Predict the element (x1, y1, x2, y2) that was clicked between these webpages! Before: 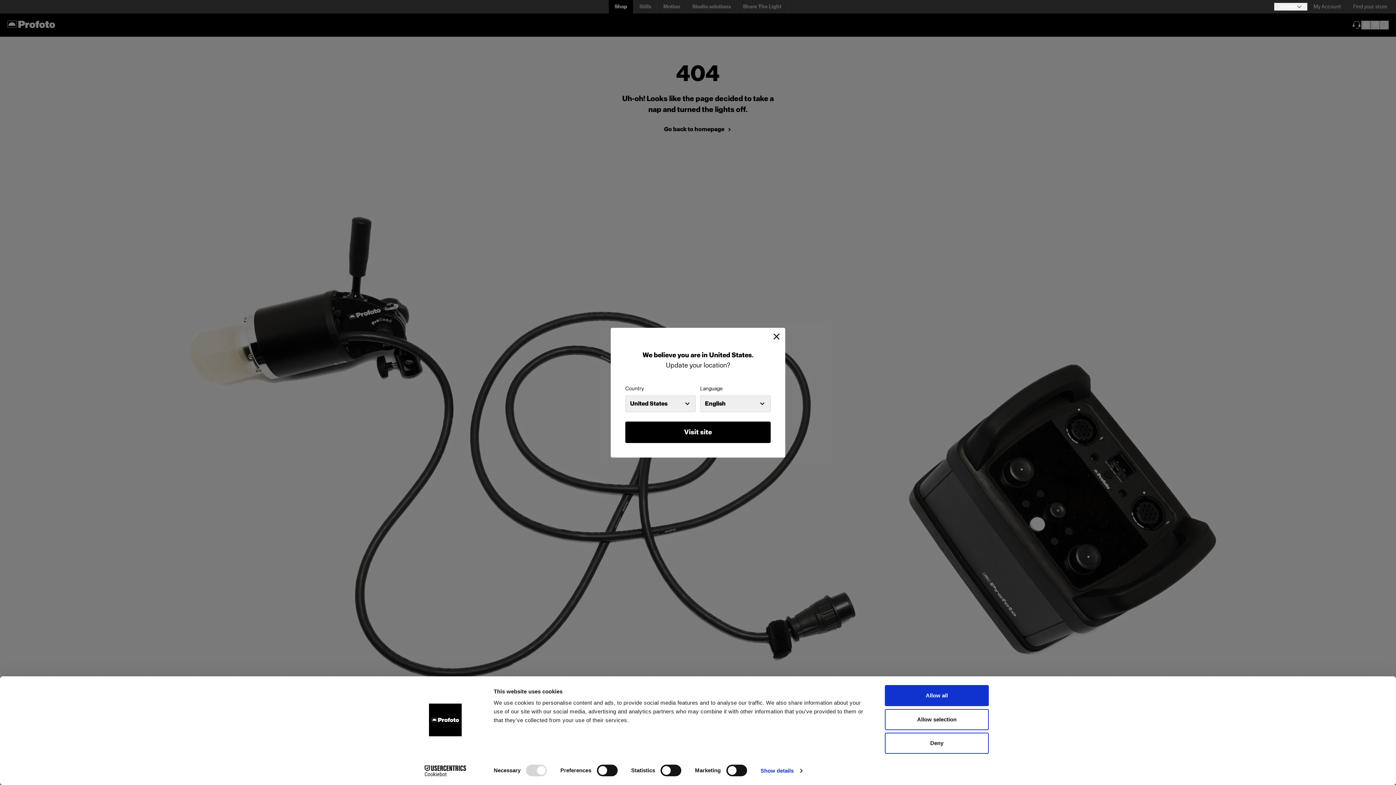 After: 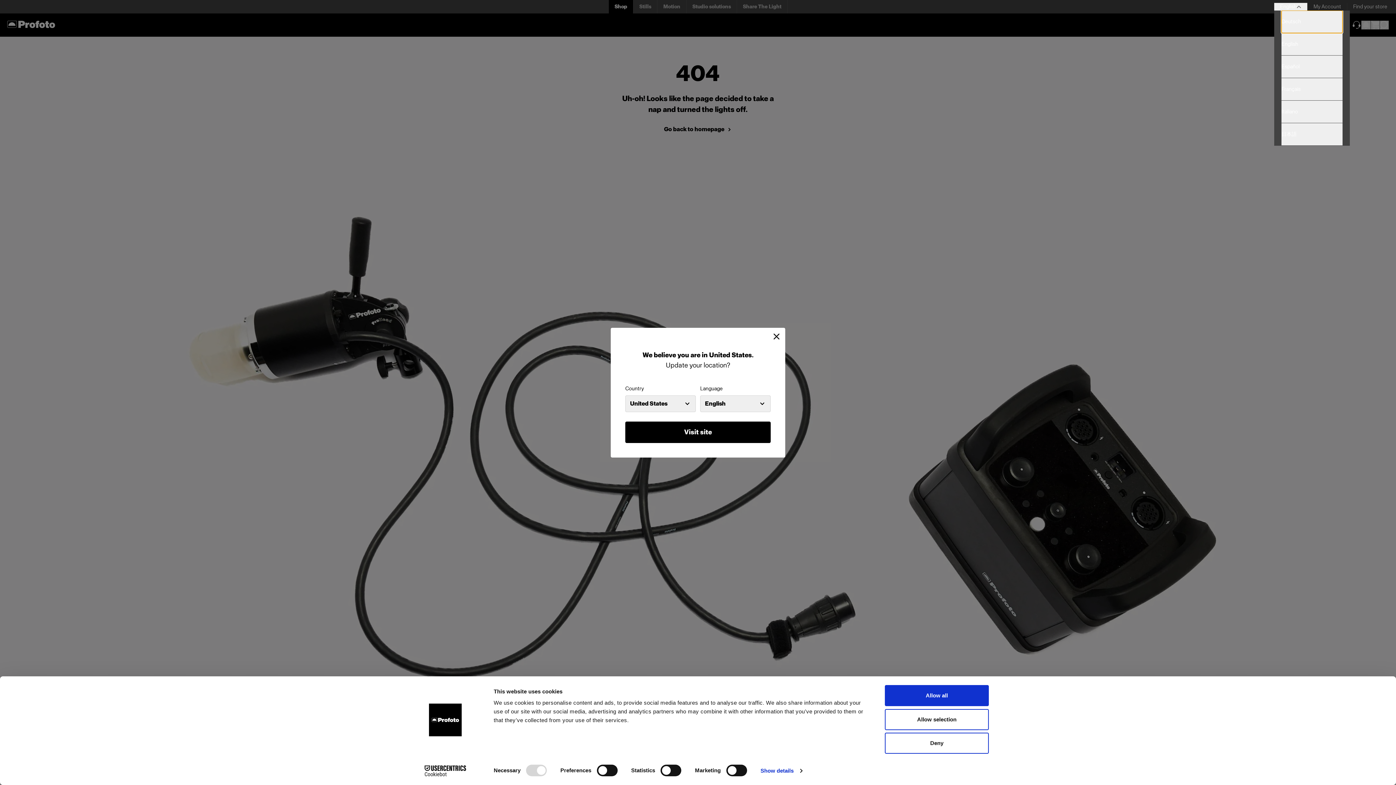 Action: bbox: (1274, 2, 1307, 10) label: Select language